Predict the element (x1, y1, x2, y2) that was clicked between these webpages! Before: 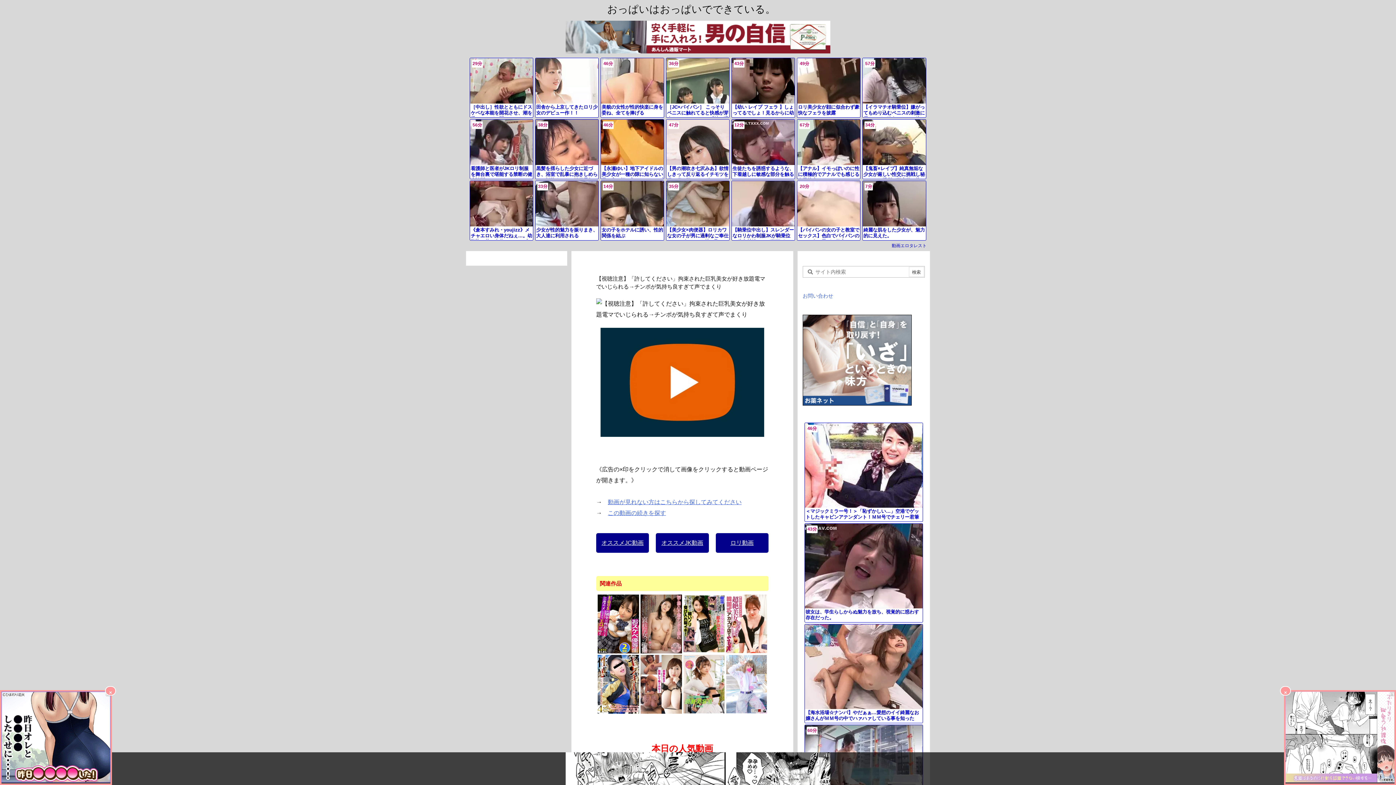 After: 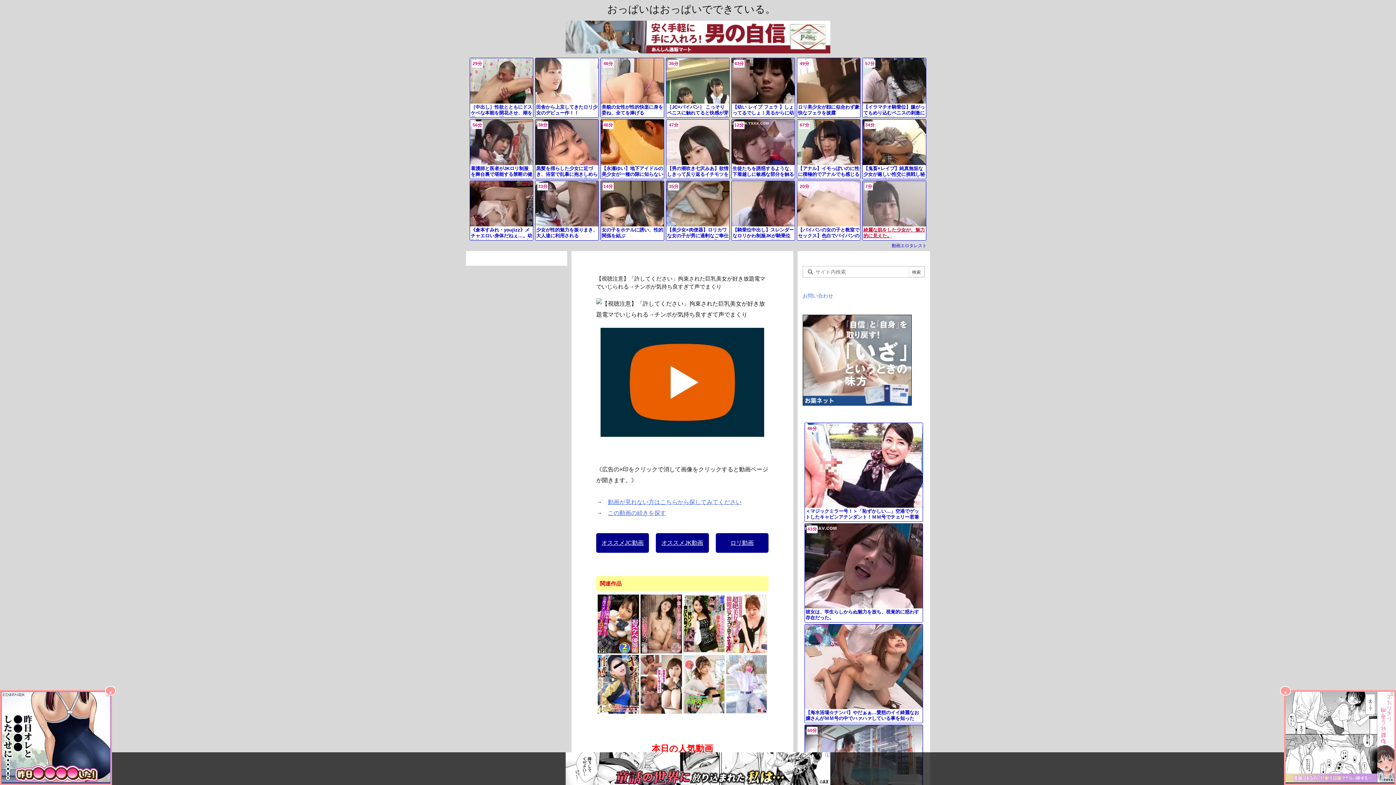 Action: bbox: (862, 181, 926, 240) label: 7分

綺麗な肌をした少女が、魅力的に見えた。